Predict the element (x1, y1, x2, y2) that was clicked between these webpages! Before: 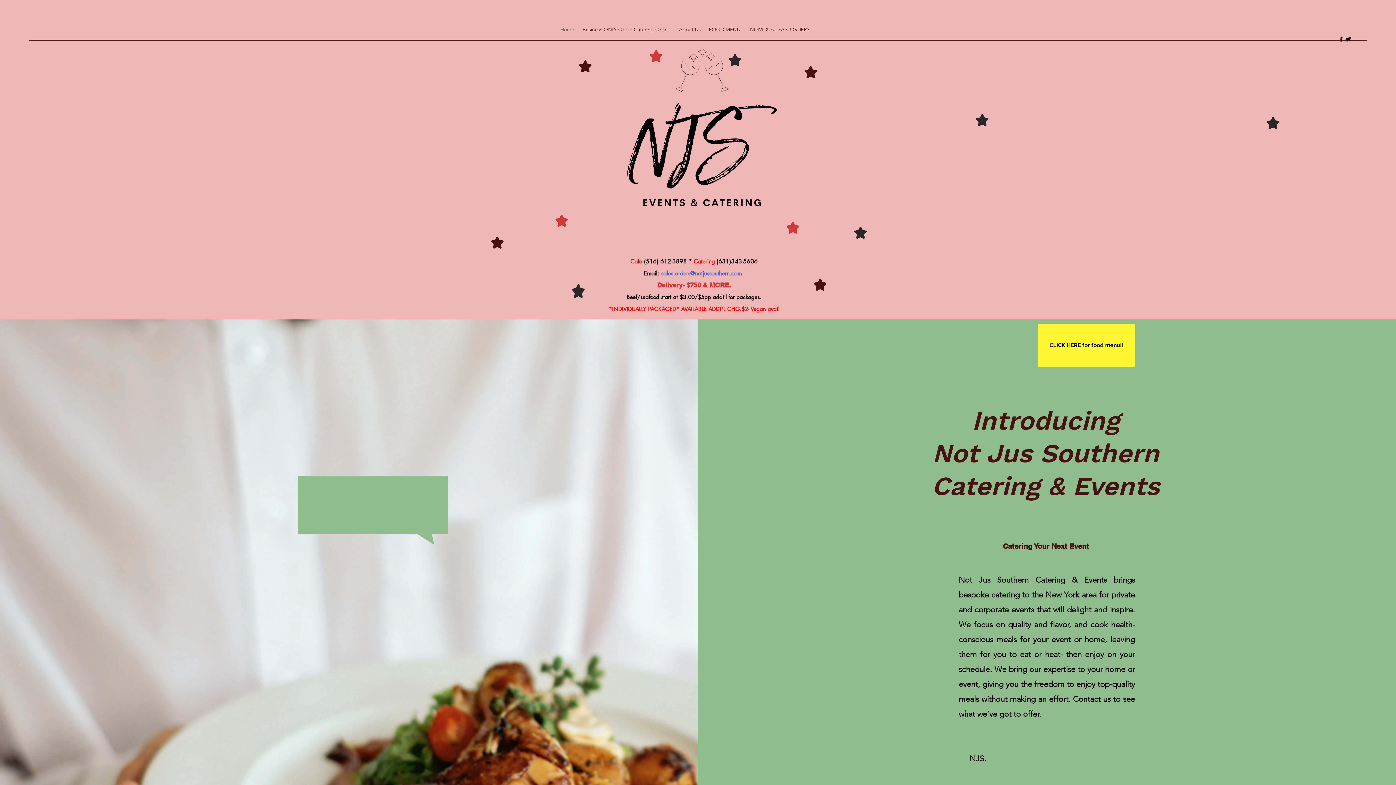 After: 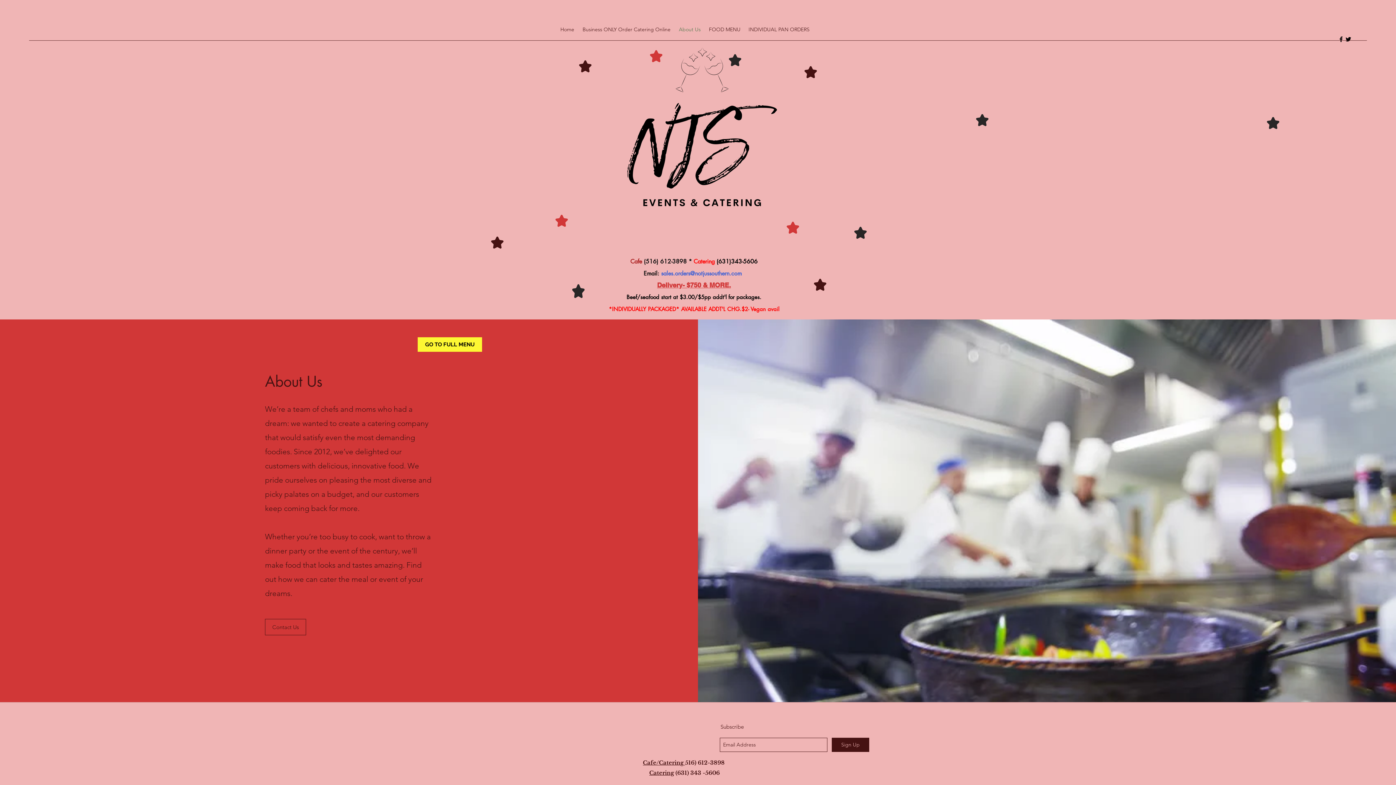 Action: bbox: (674, 20, 705, 38) label: About Us